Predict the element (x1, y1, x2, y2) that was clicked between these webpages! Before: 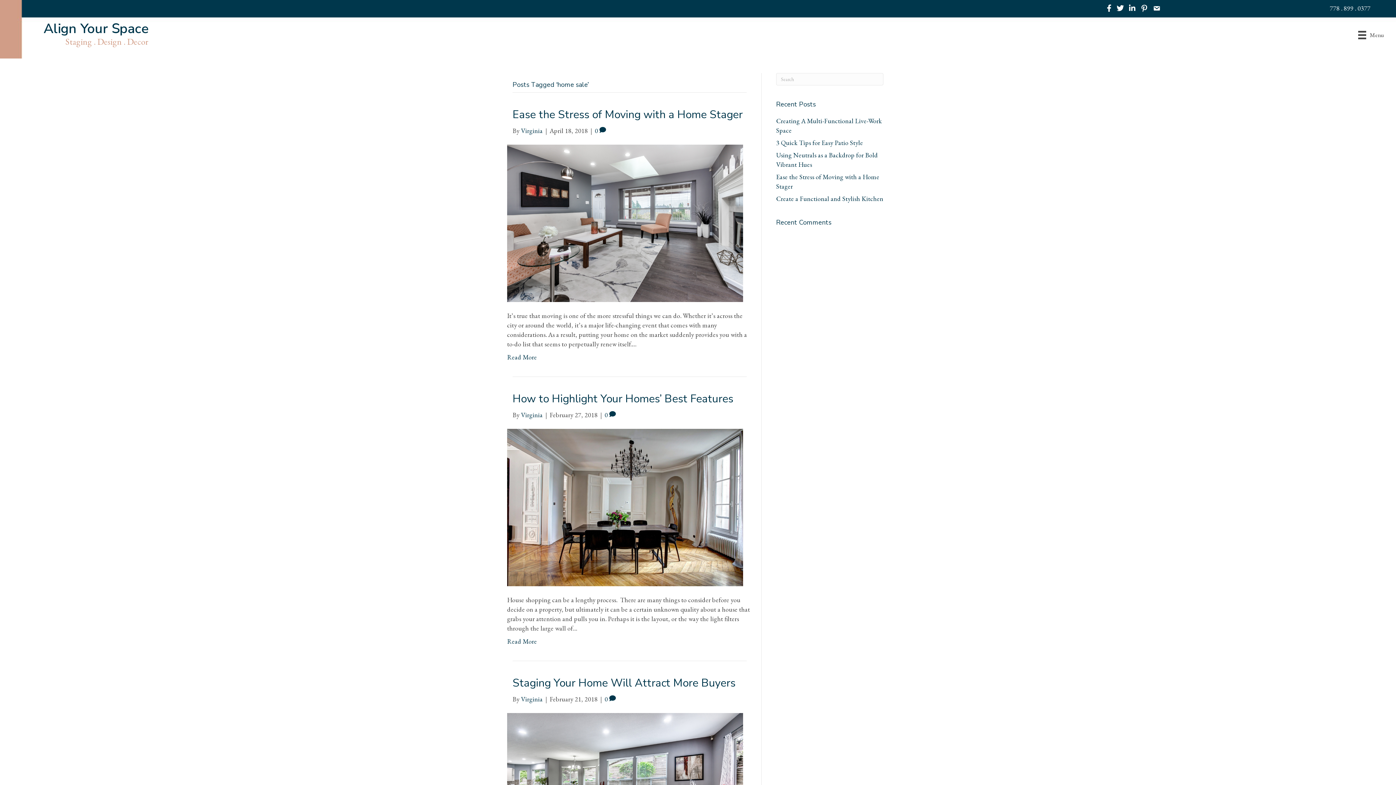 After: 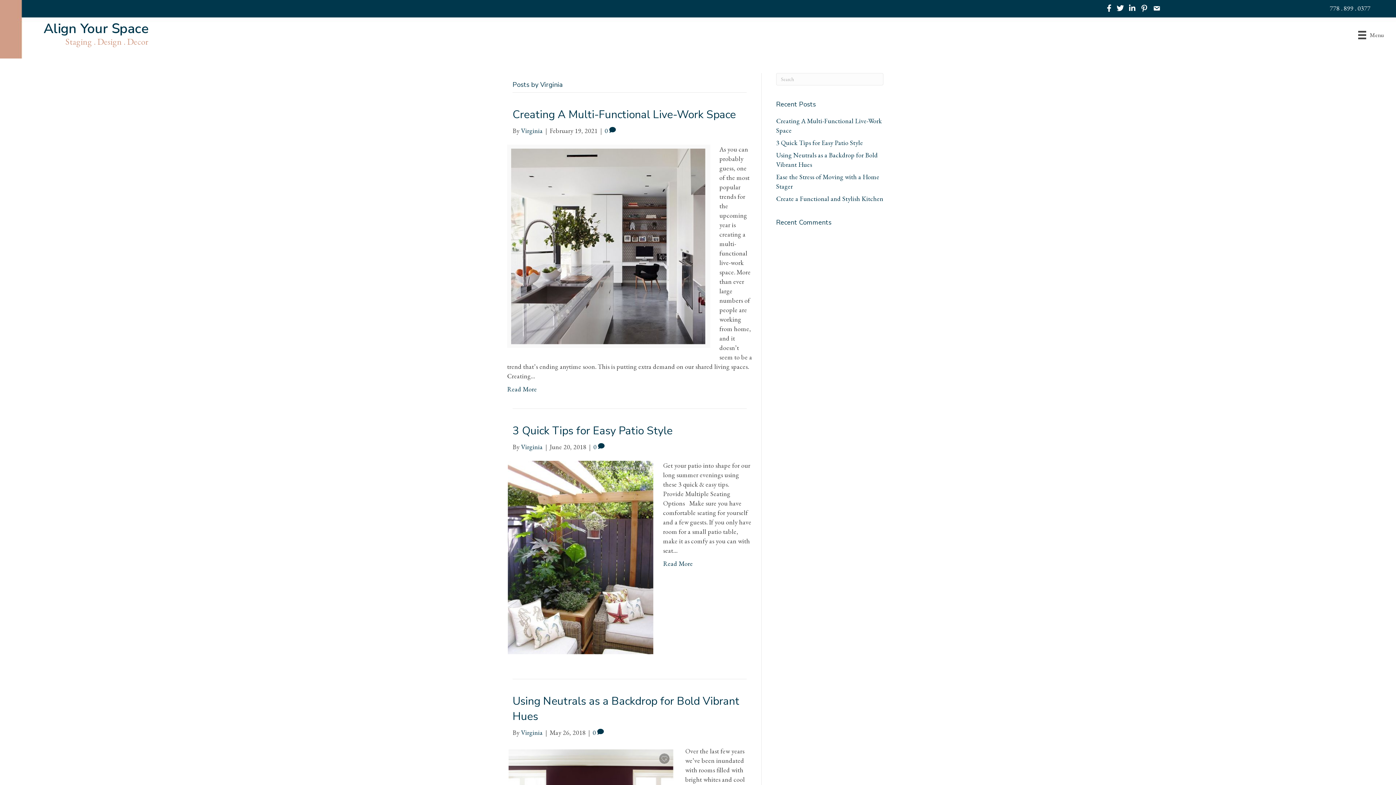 Action: bbox: (521, 411, 542, 419) label: Virginia